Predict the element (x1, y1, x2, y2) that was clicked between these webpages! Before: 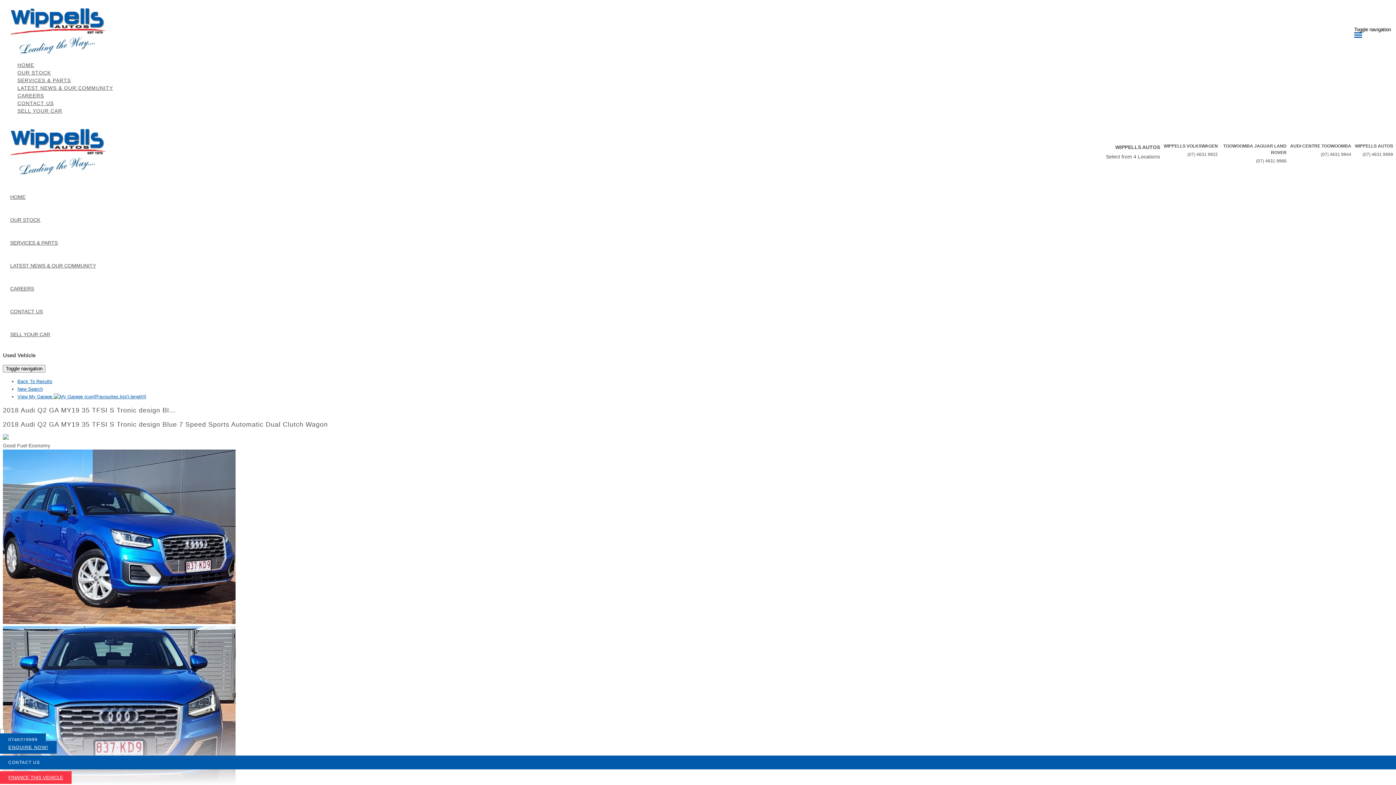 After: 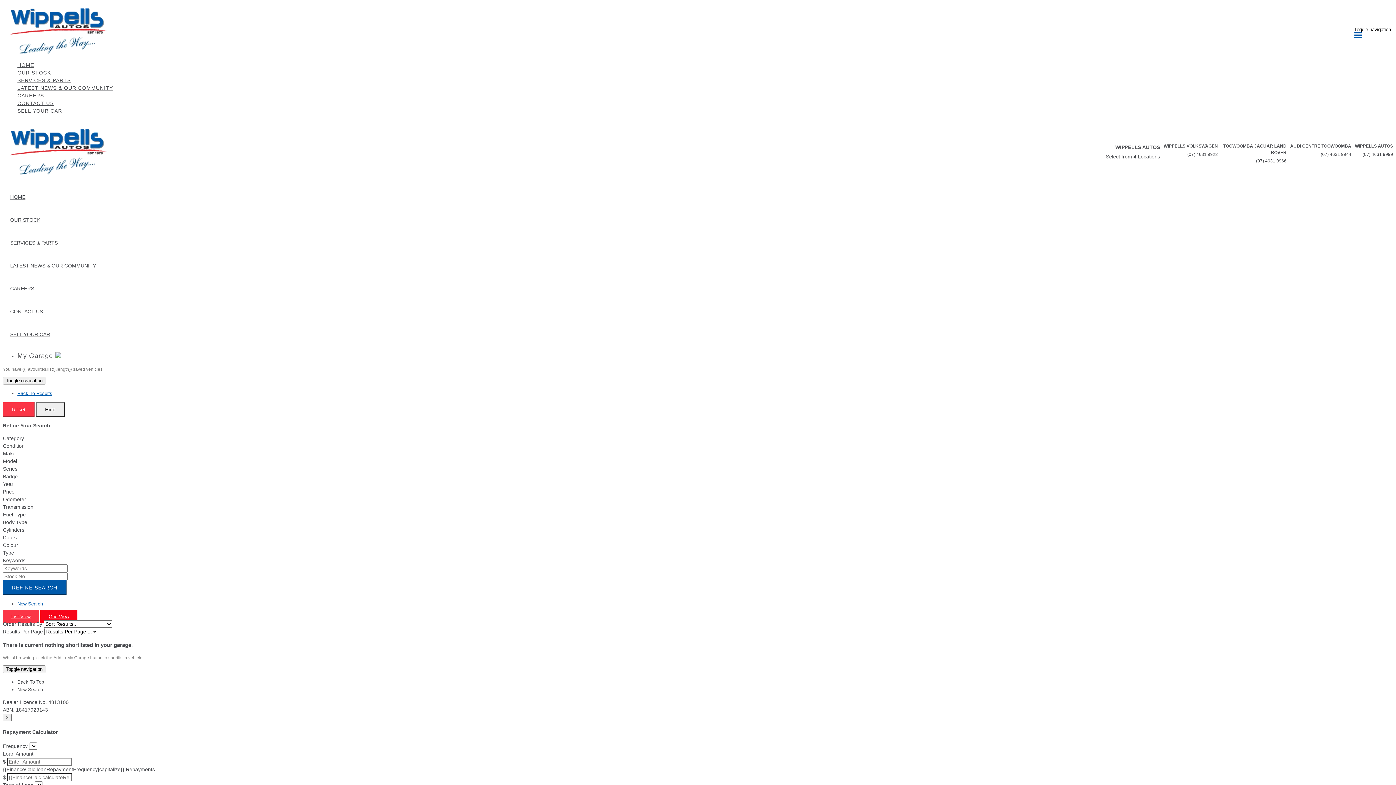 Action: label: View My Garage {{Favourites.list().length}} bbox: (17, 394, 146, 399)